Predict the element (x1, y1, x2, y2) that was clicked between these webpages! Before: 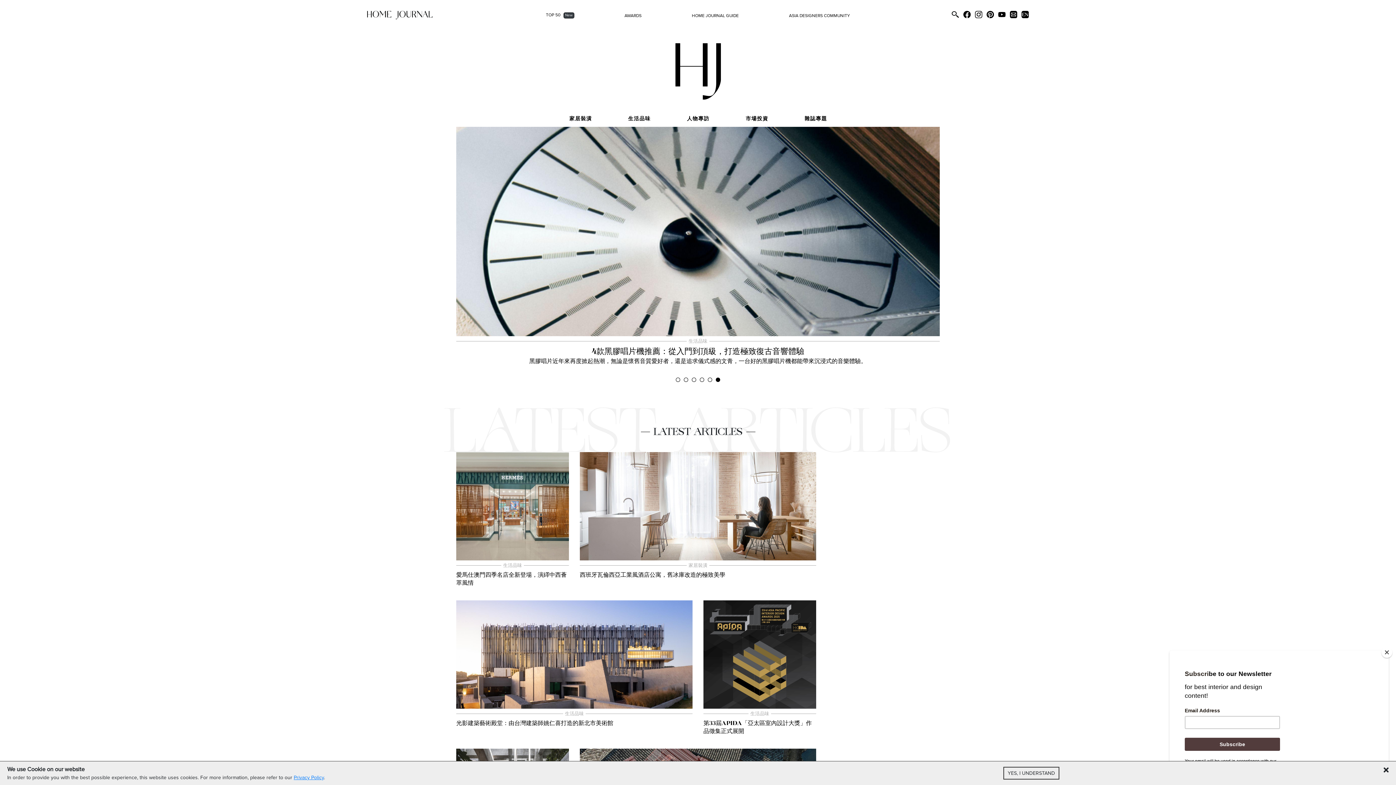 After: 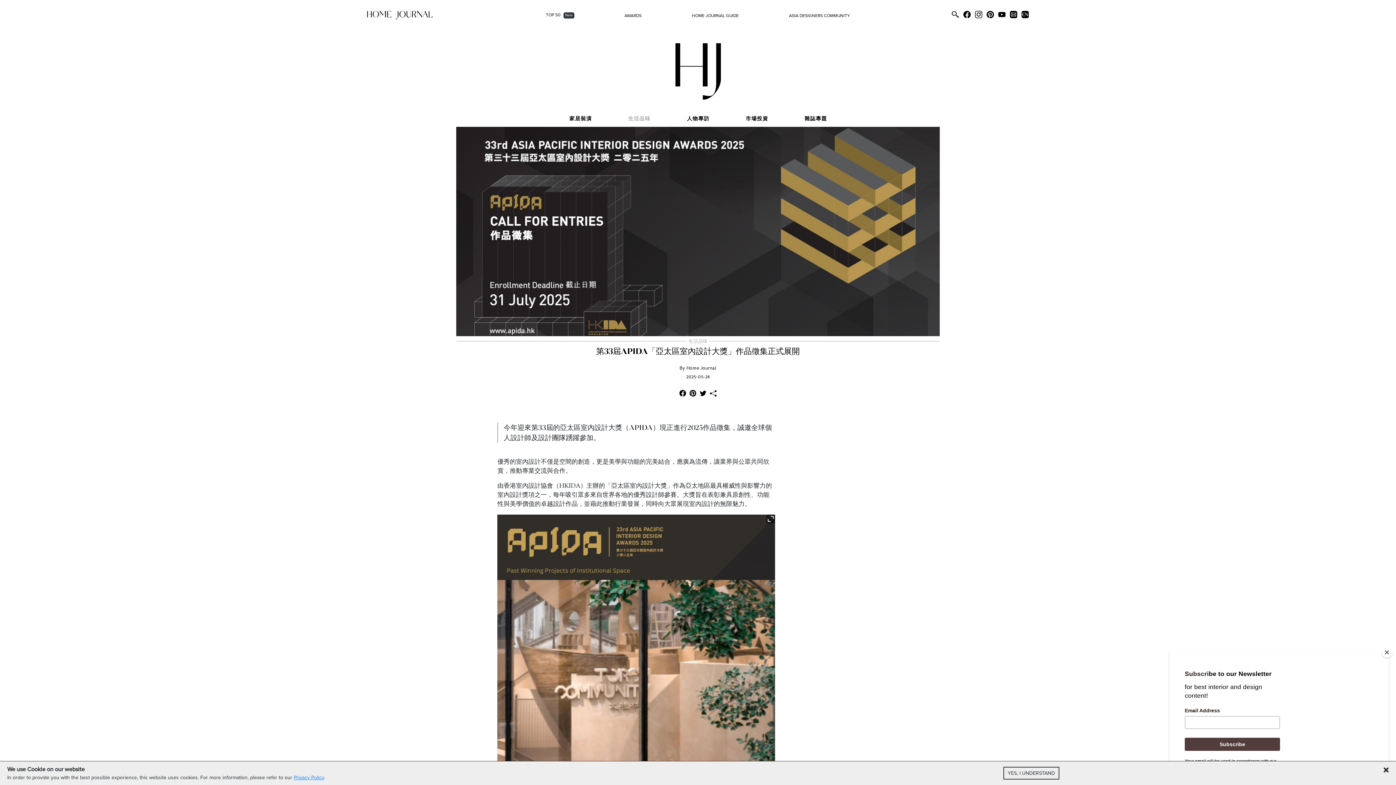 Action: bbox: (703, 600, 816, 743) label: 生活品味
第33屆APIDA「亞太區室內設計大獎」作品徵集正式展開